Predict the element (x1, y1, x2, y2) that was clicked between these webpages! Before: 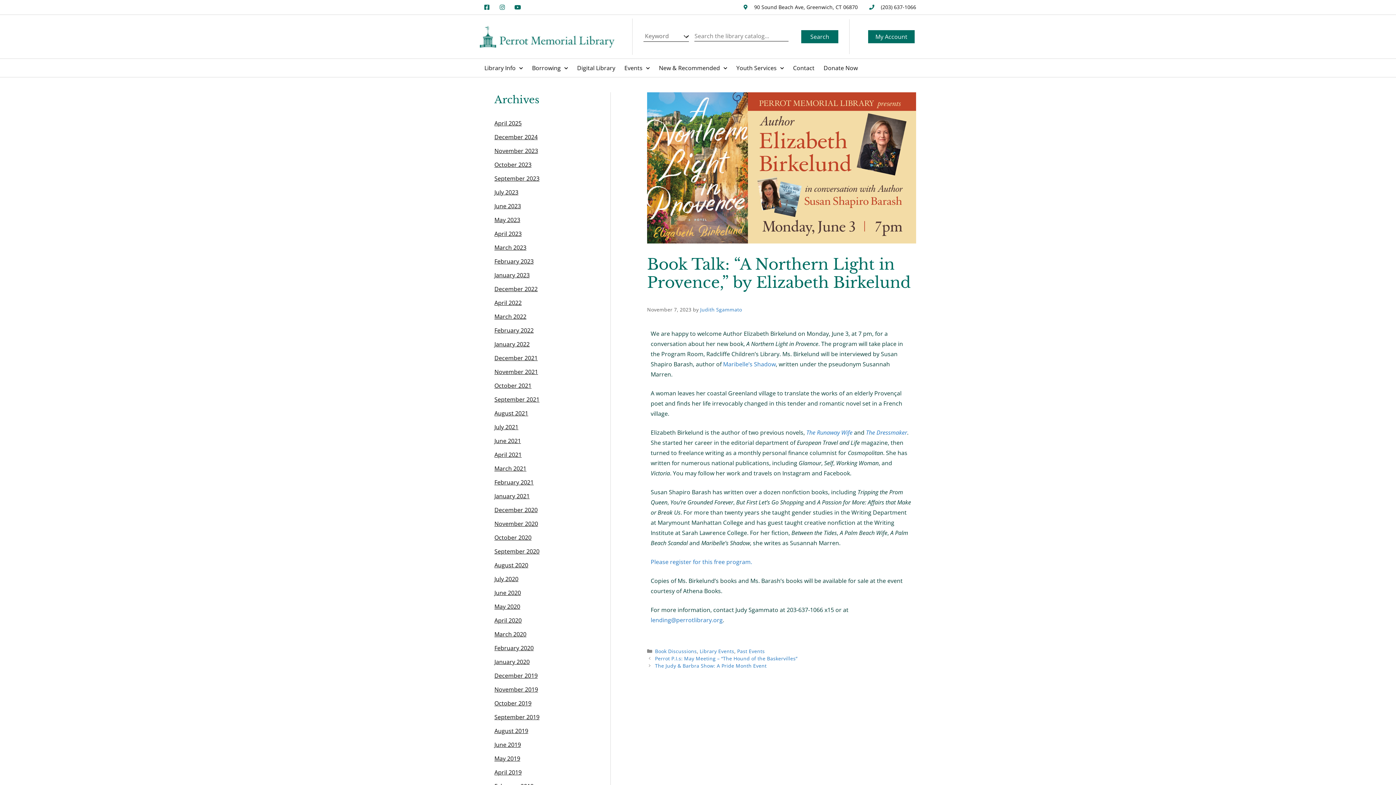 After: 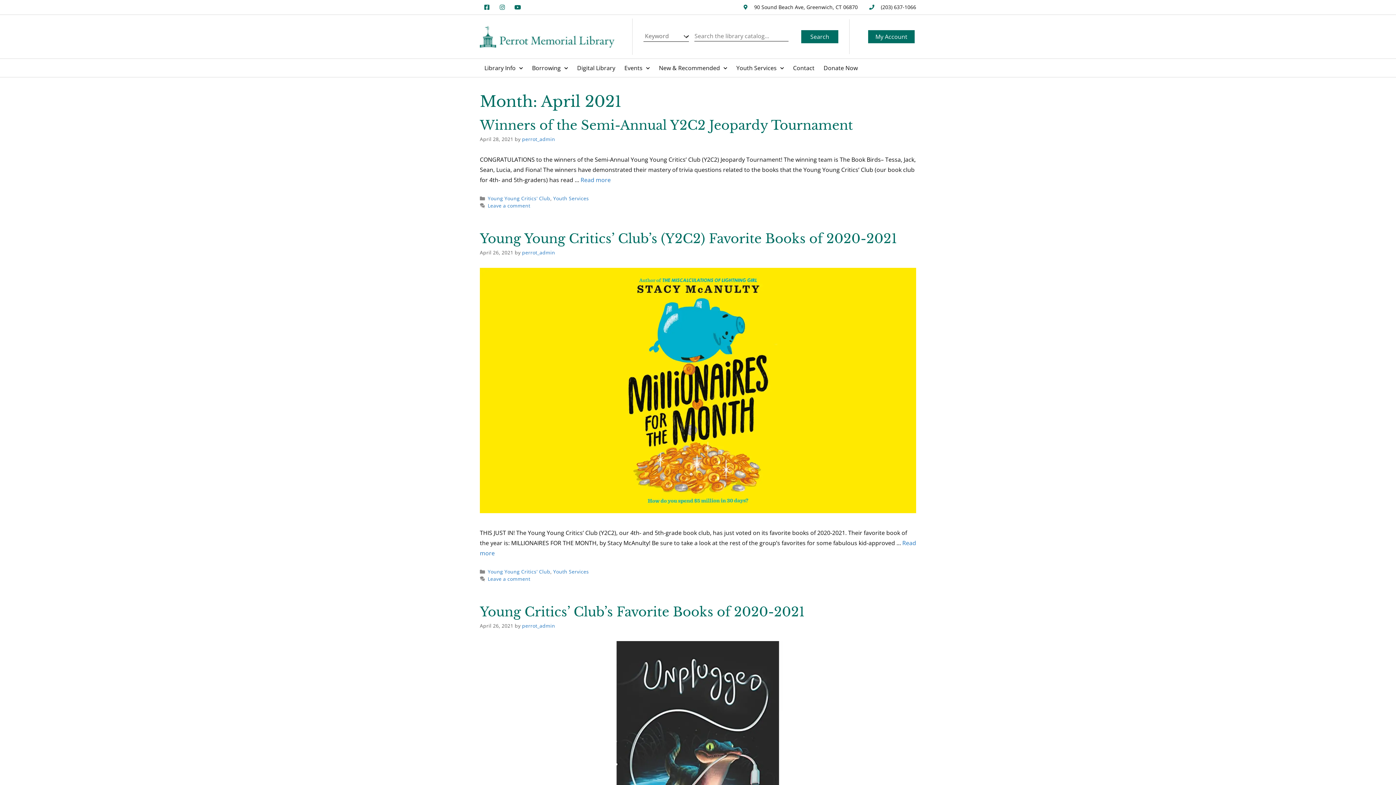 Action: label: April 2021 bbox: (494, 450, 521, 458)